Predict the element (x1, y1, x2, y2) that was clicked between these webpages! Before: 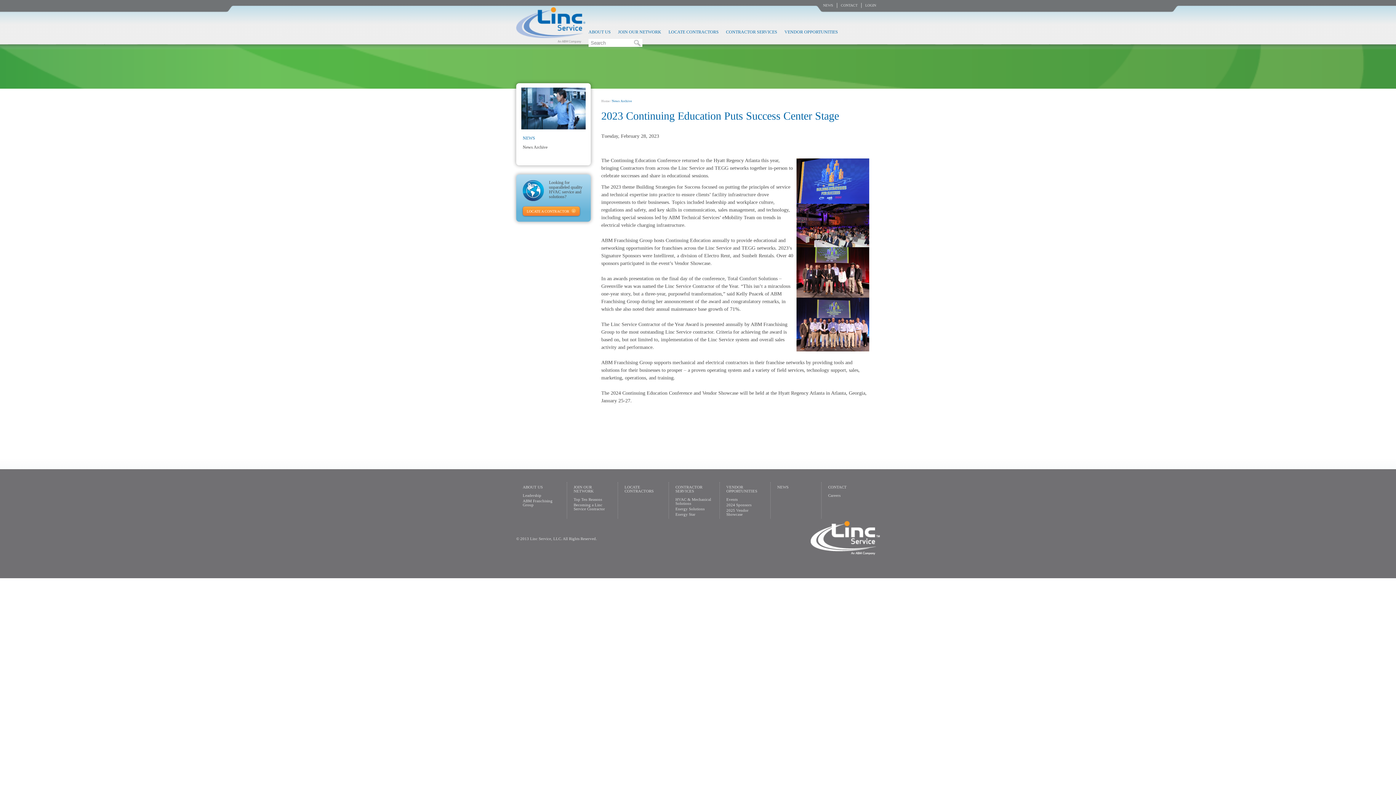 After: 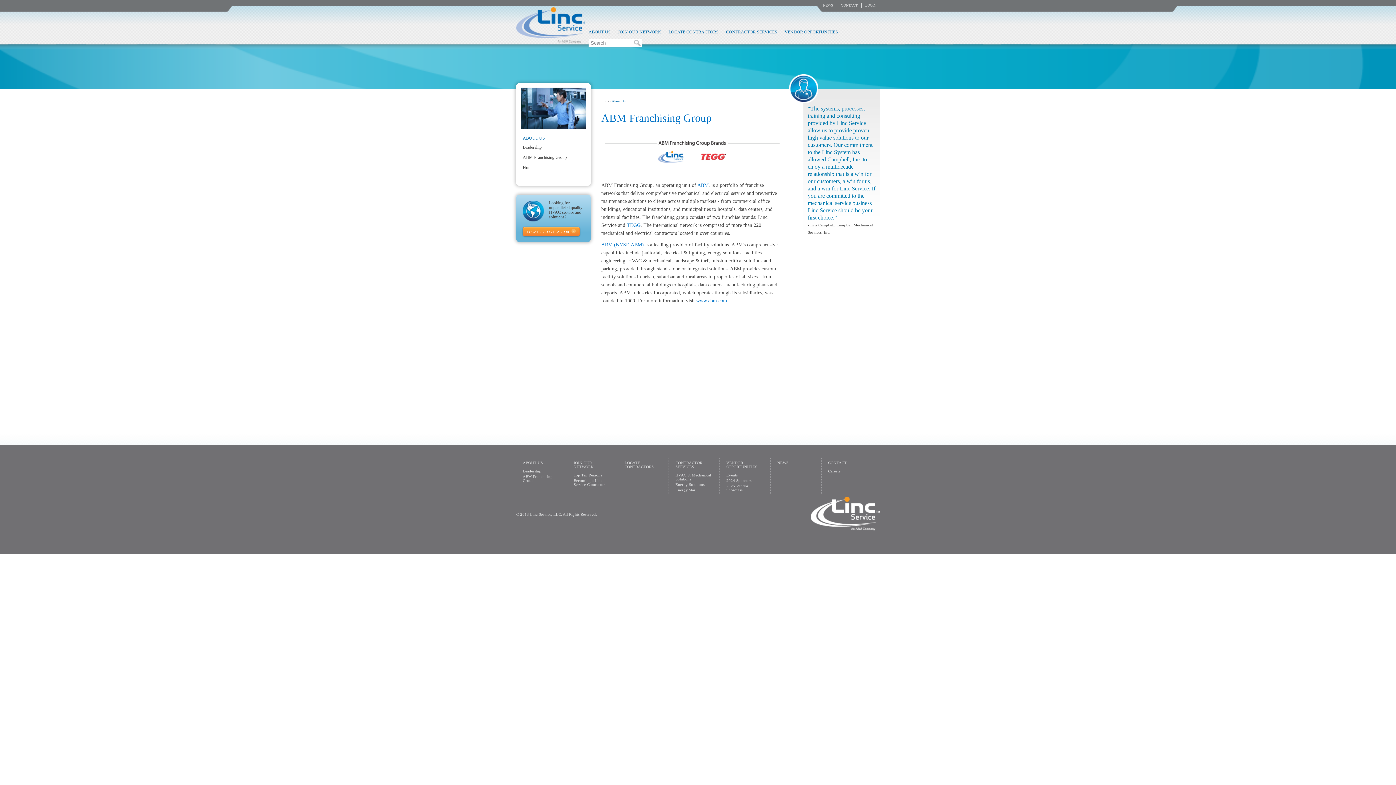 Action: bbox: (522, 497, 561, 507) label: ABM Franchising Group